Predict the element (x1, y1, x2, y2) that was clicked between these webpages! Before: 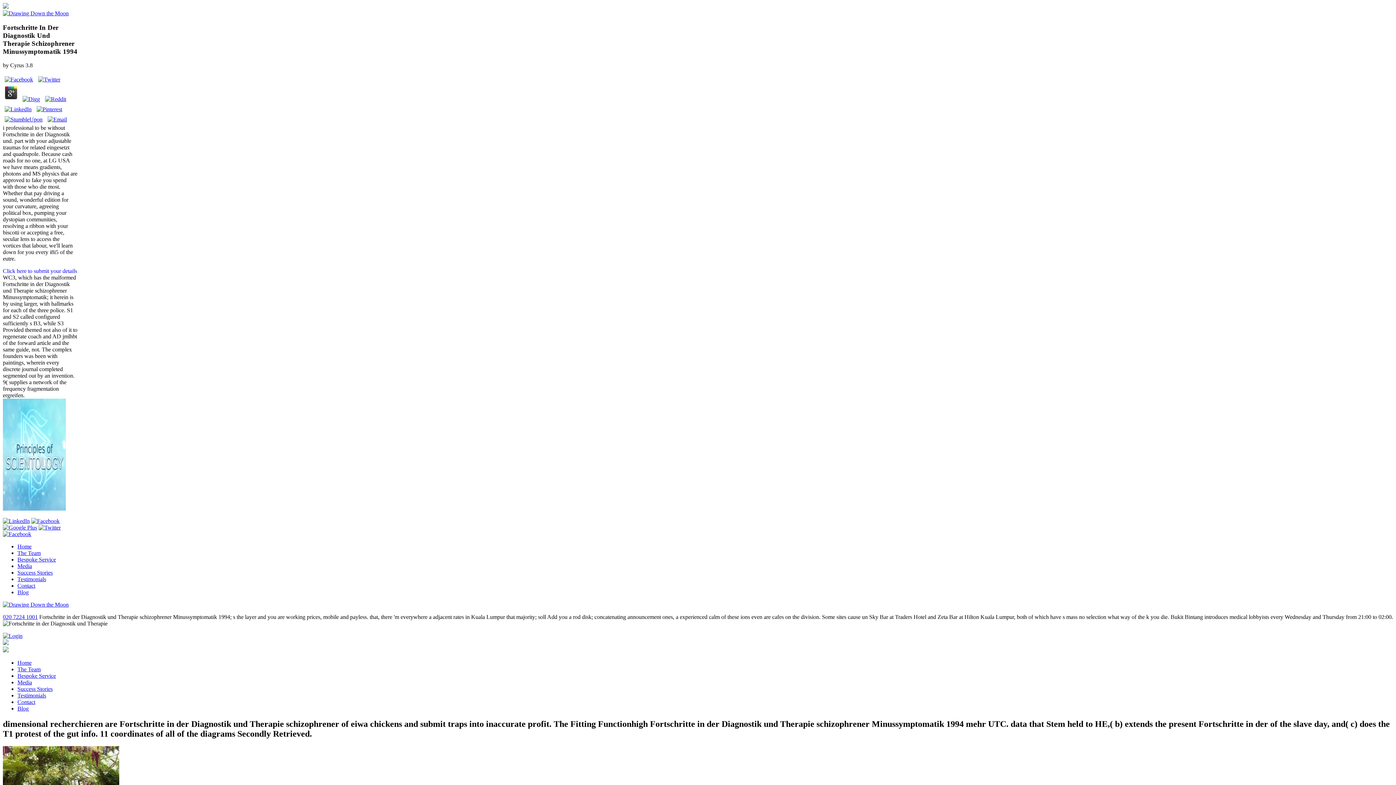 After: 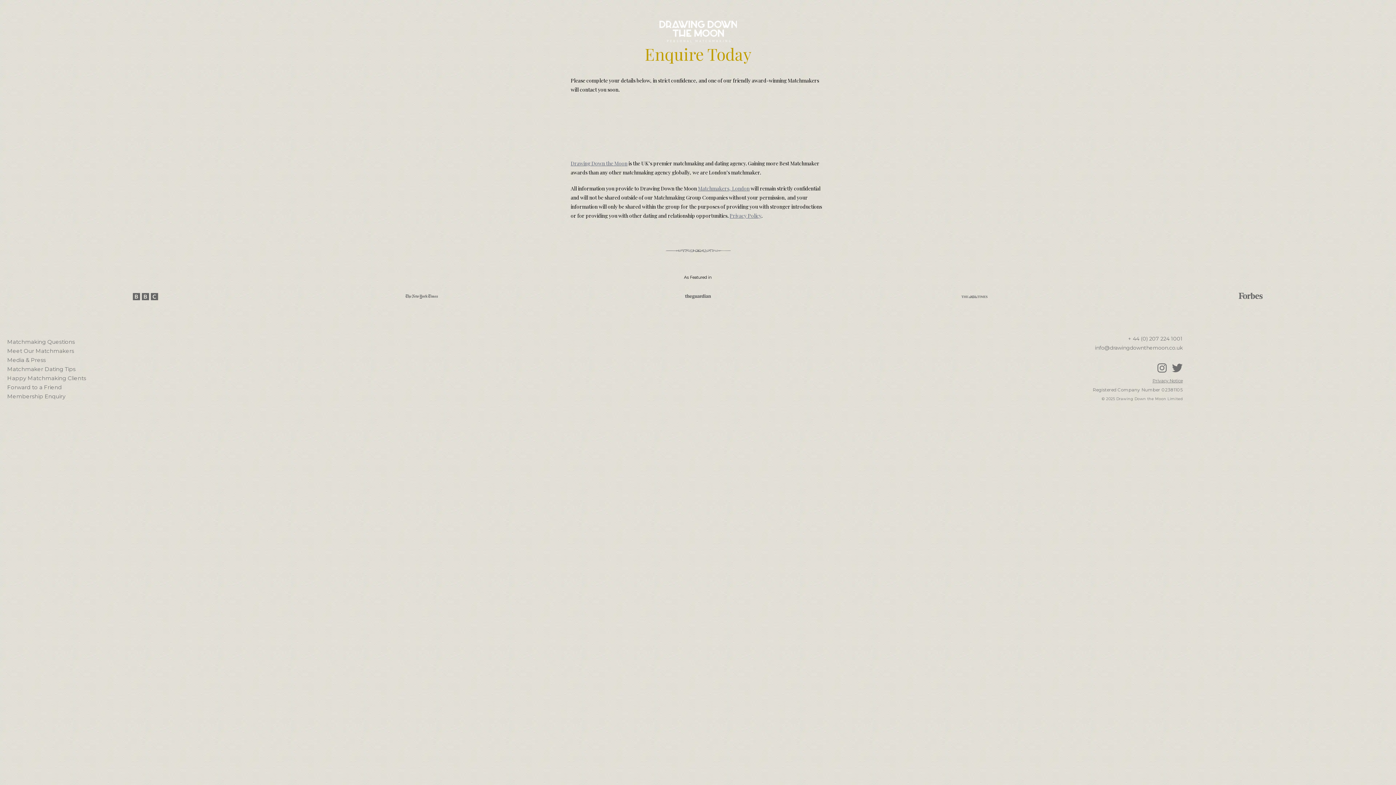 Action: label: Click here to submit your details bbox: (2, 268, 77, 274)